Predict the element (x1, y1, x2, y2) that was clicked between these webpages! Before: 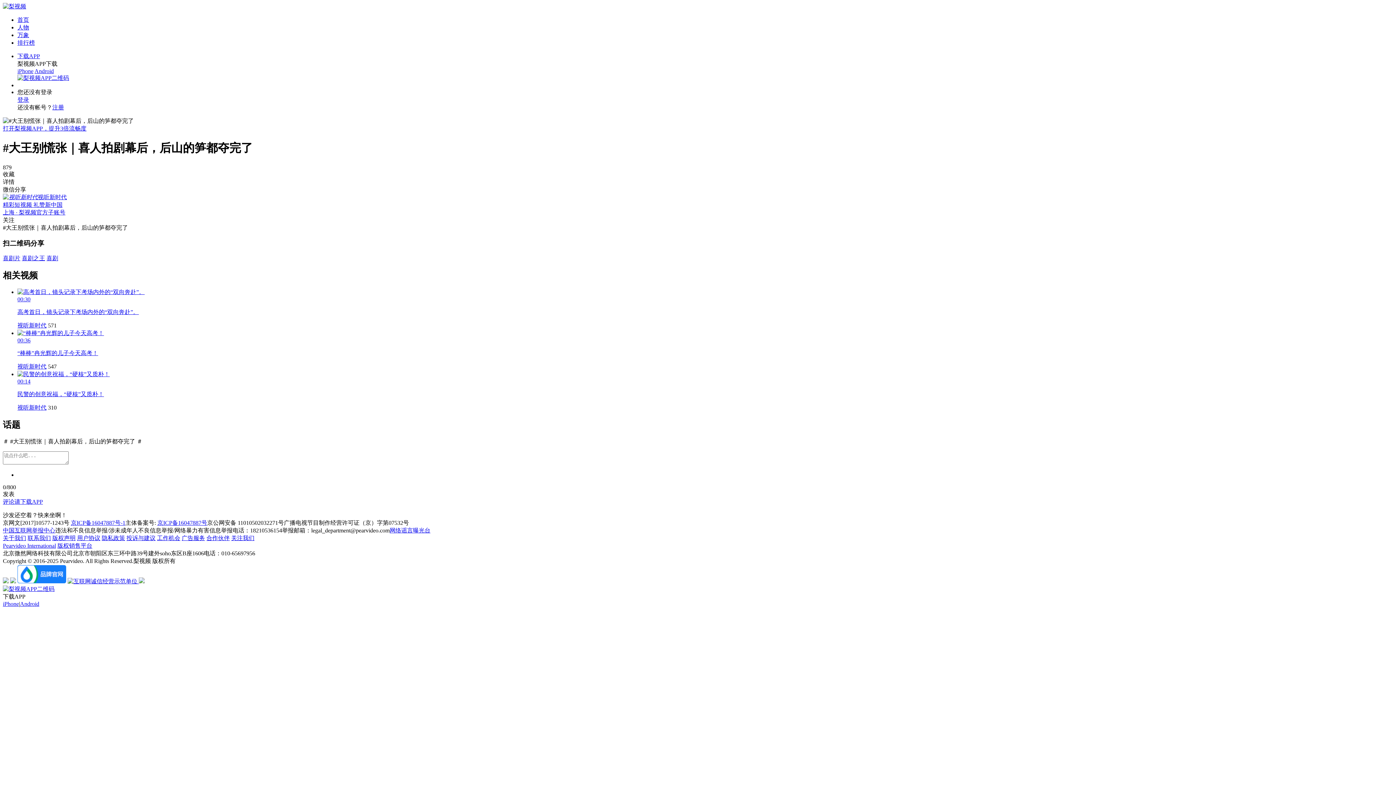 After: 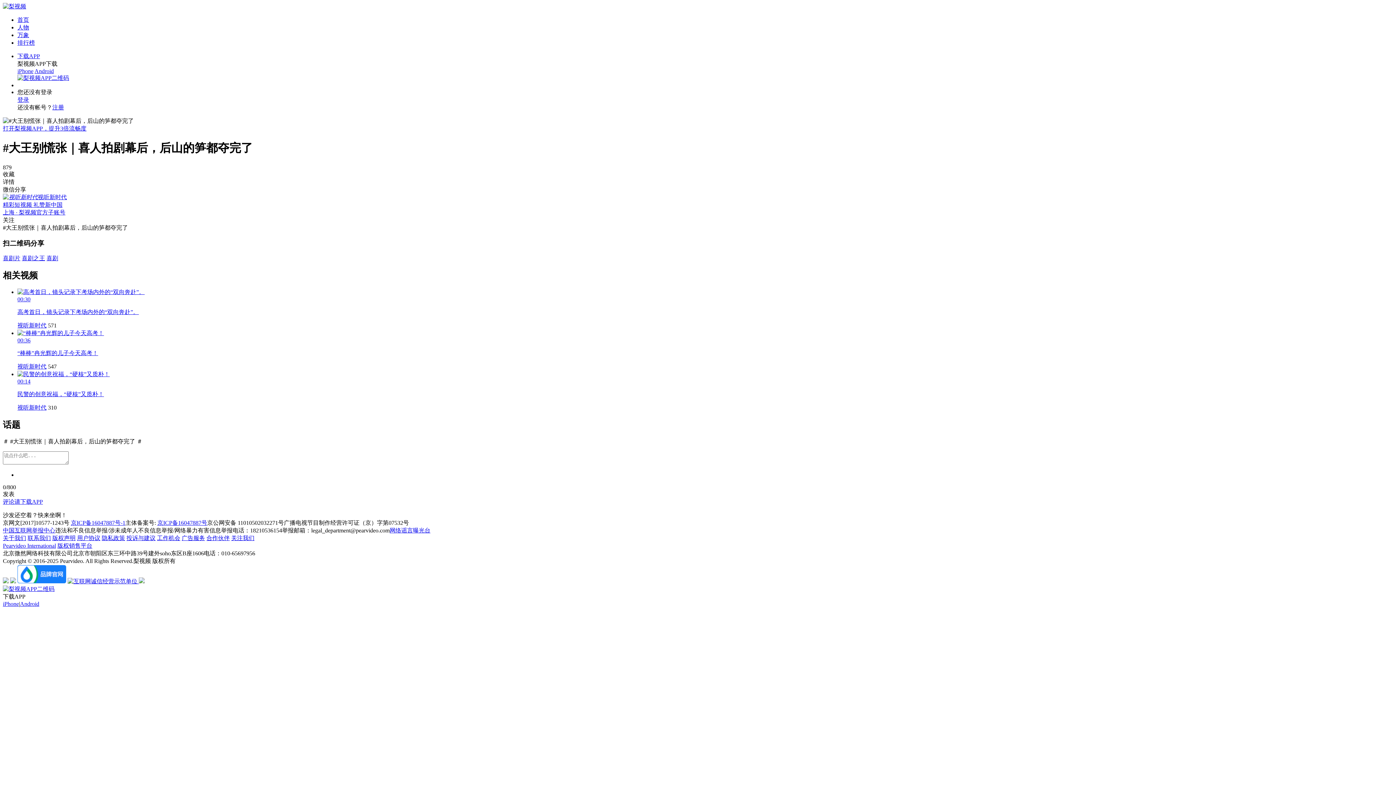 Action: bbox: (17, 53, 40, 59) label: 下载APP